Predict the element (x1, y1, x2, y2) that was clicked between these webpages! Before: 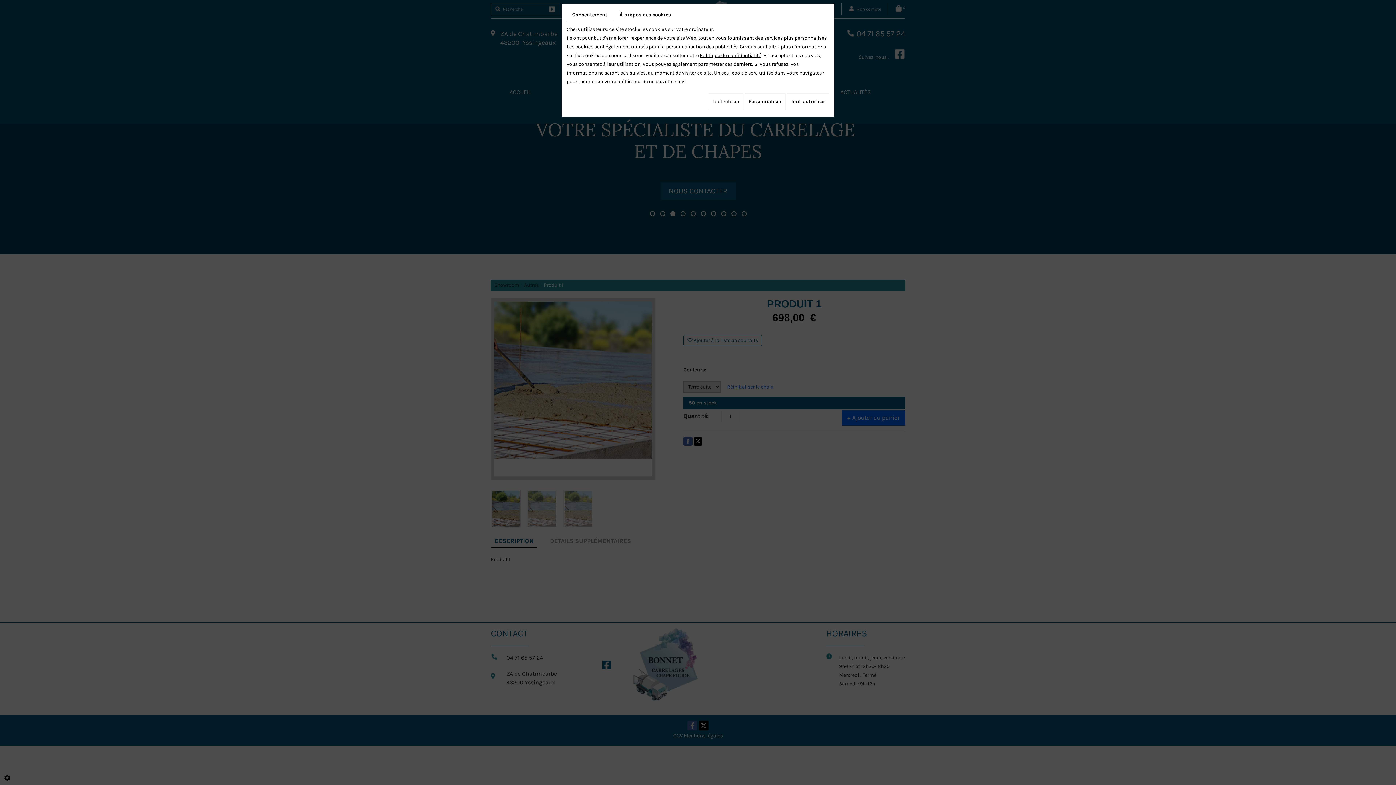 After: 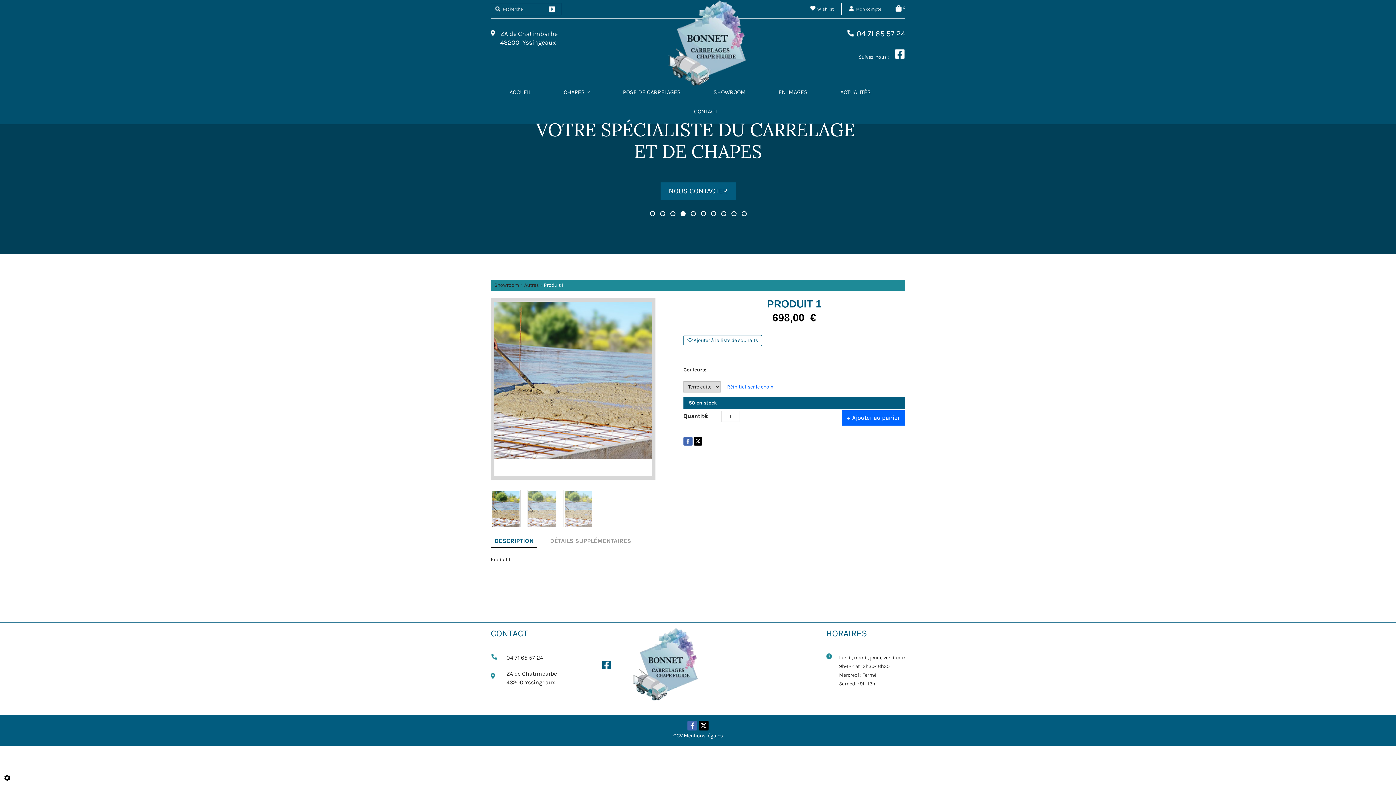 Action: bbox: (786, 93, 829, 110) label: Tout autoriser